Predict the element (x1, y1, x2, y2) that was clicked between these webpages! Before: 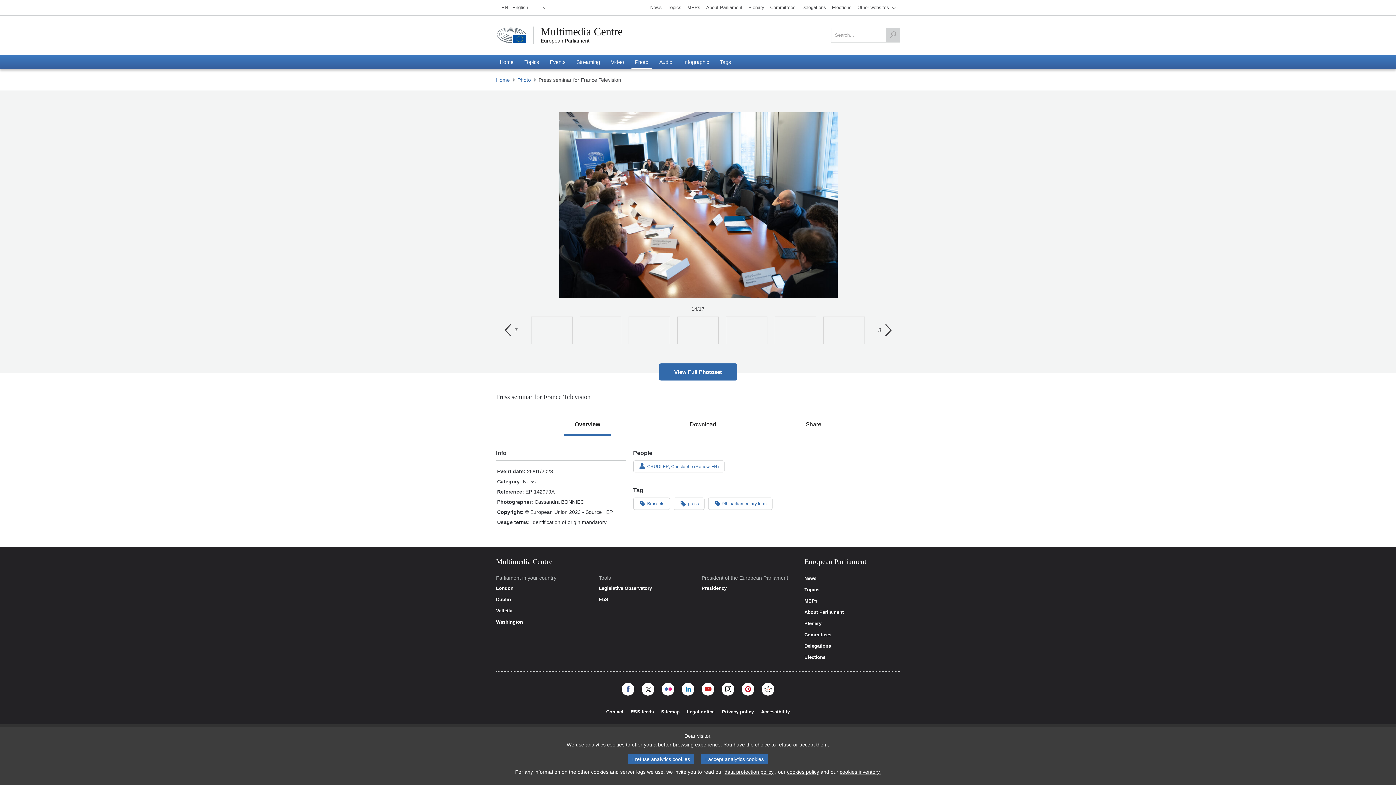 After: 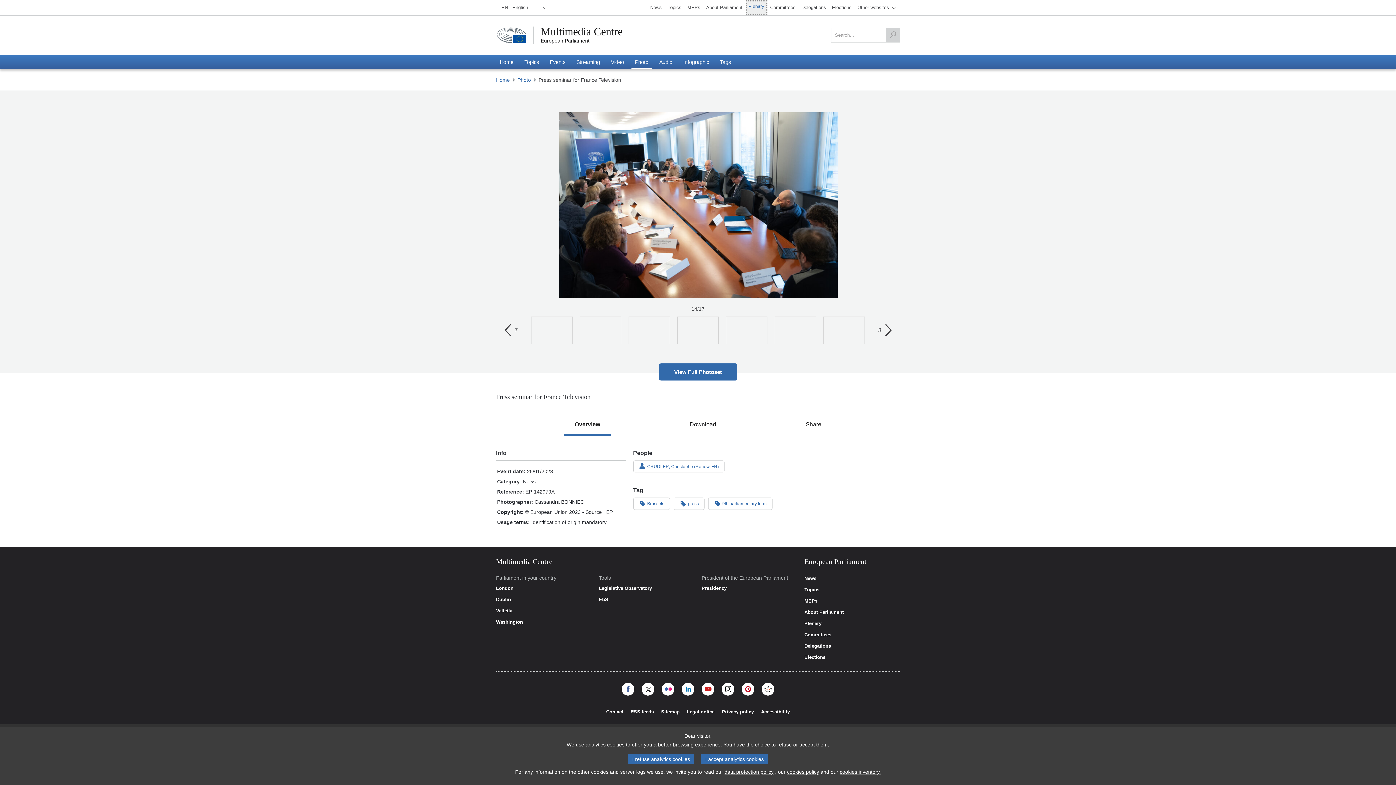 Action: bbox: (745, 0, 767, 14) label: Plenary